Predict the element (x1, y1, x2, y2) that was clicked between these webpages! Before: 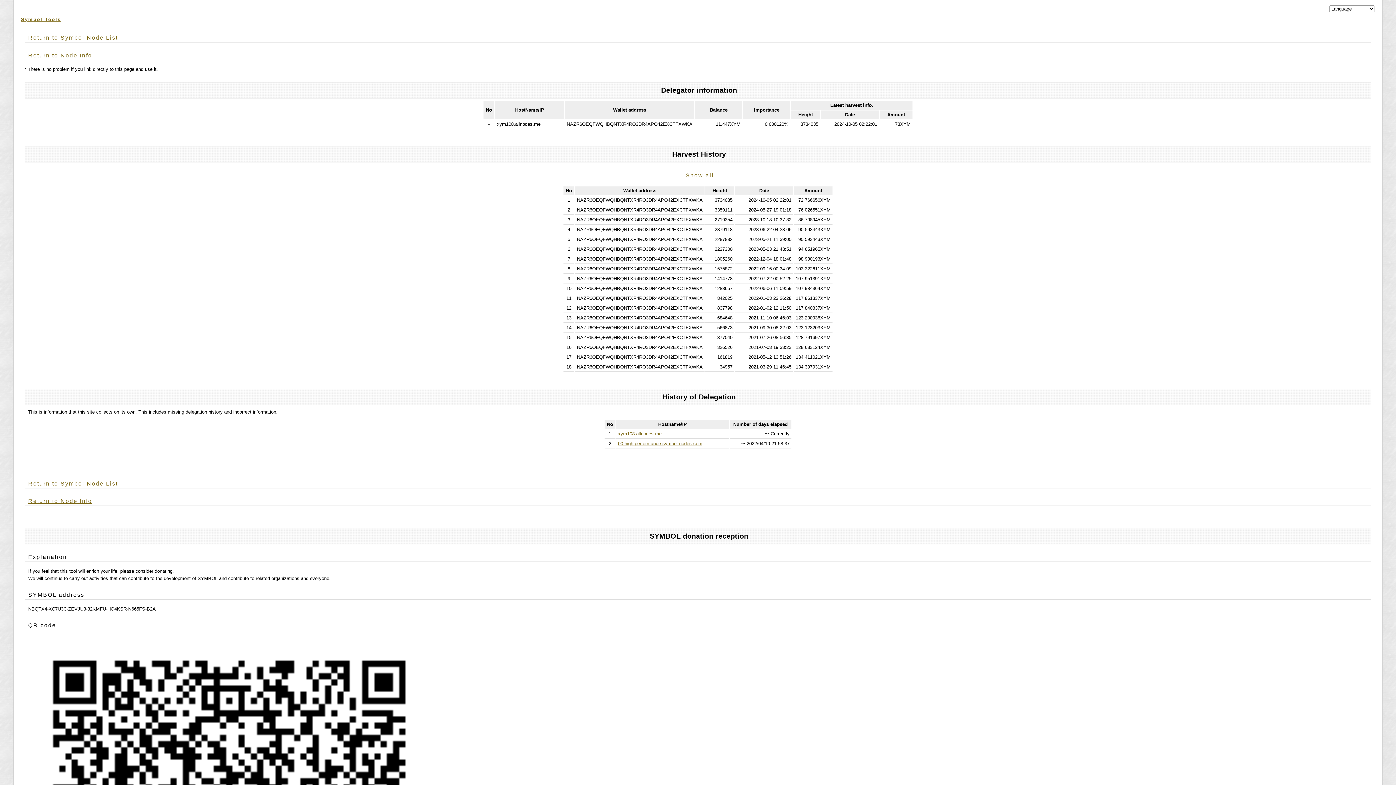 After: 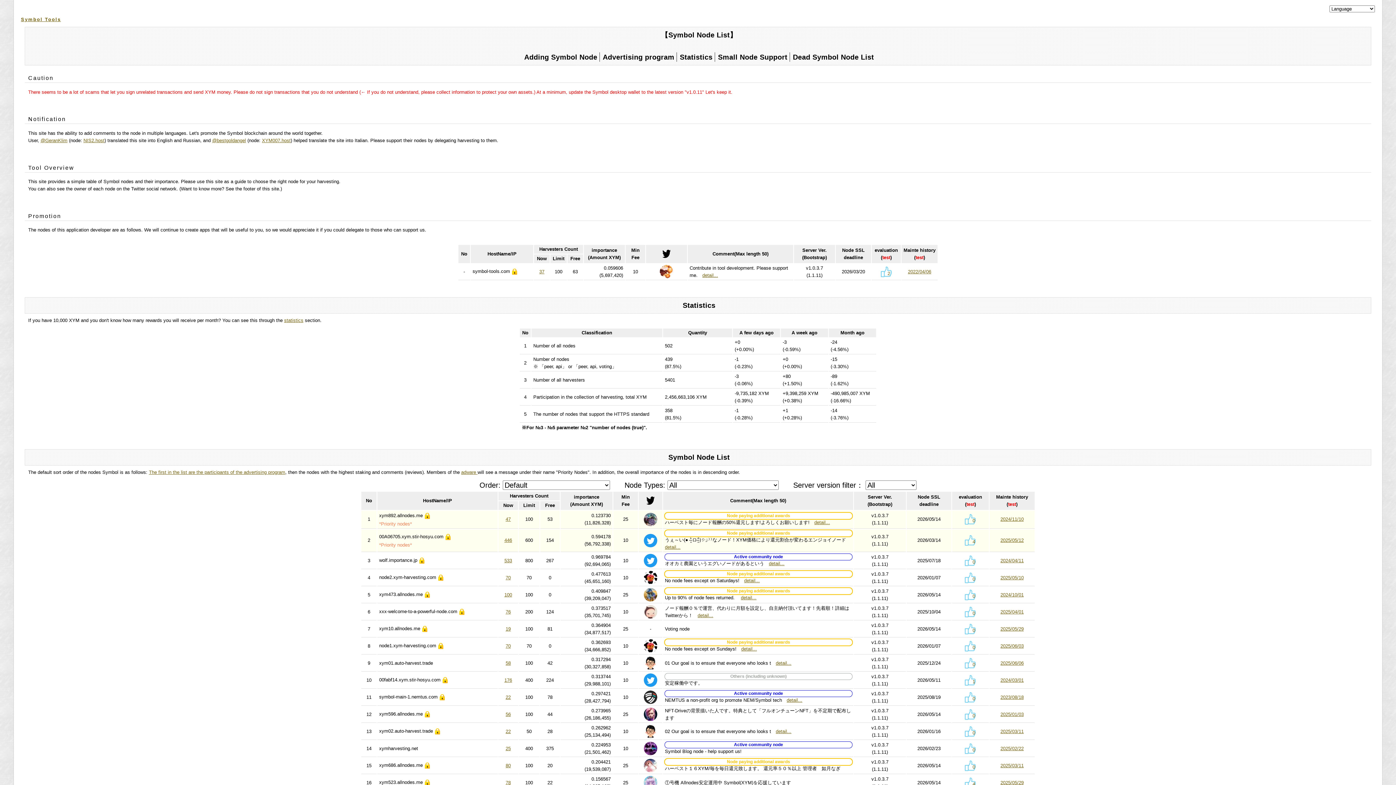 Action: label: Return to Symbol Node List bbox: (28, 34, 118, 40)